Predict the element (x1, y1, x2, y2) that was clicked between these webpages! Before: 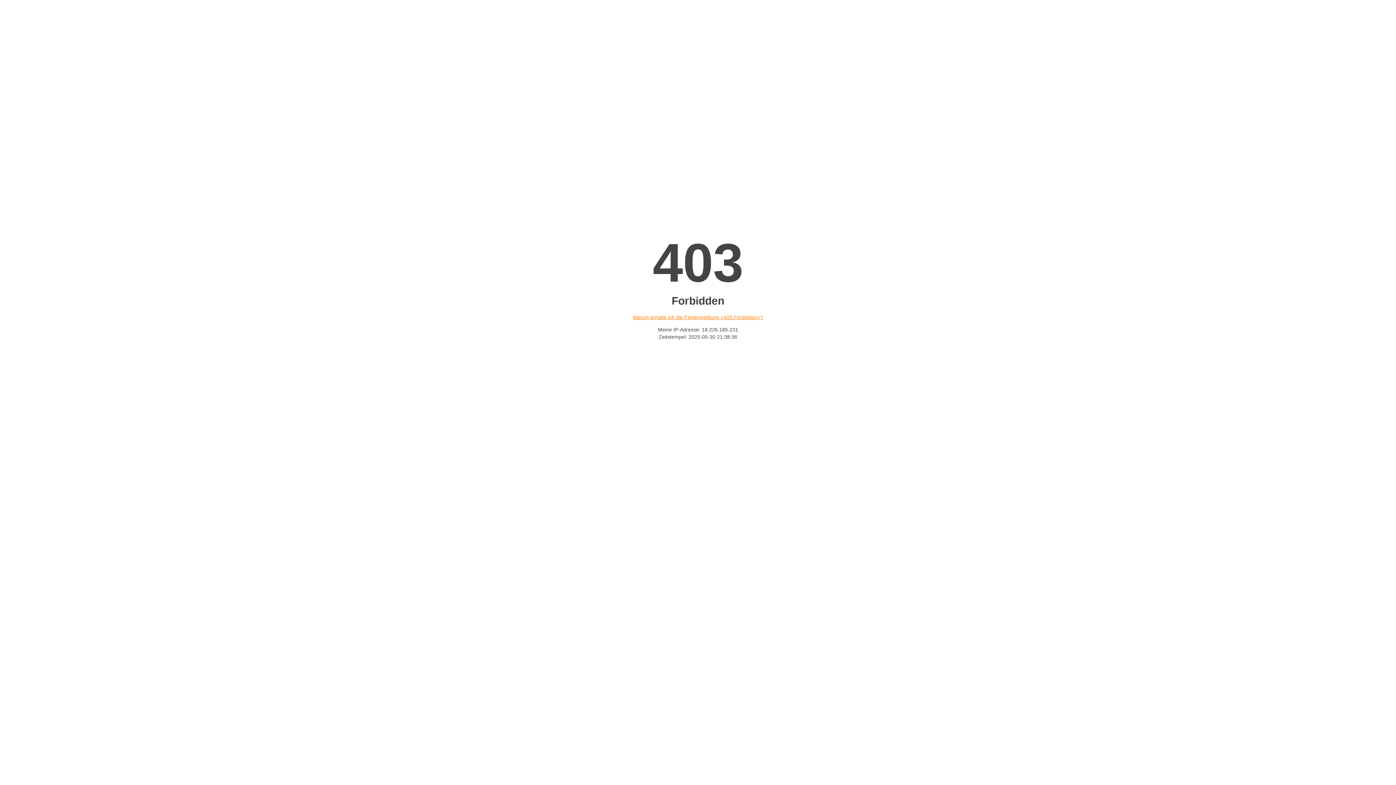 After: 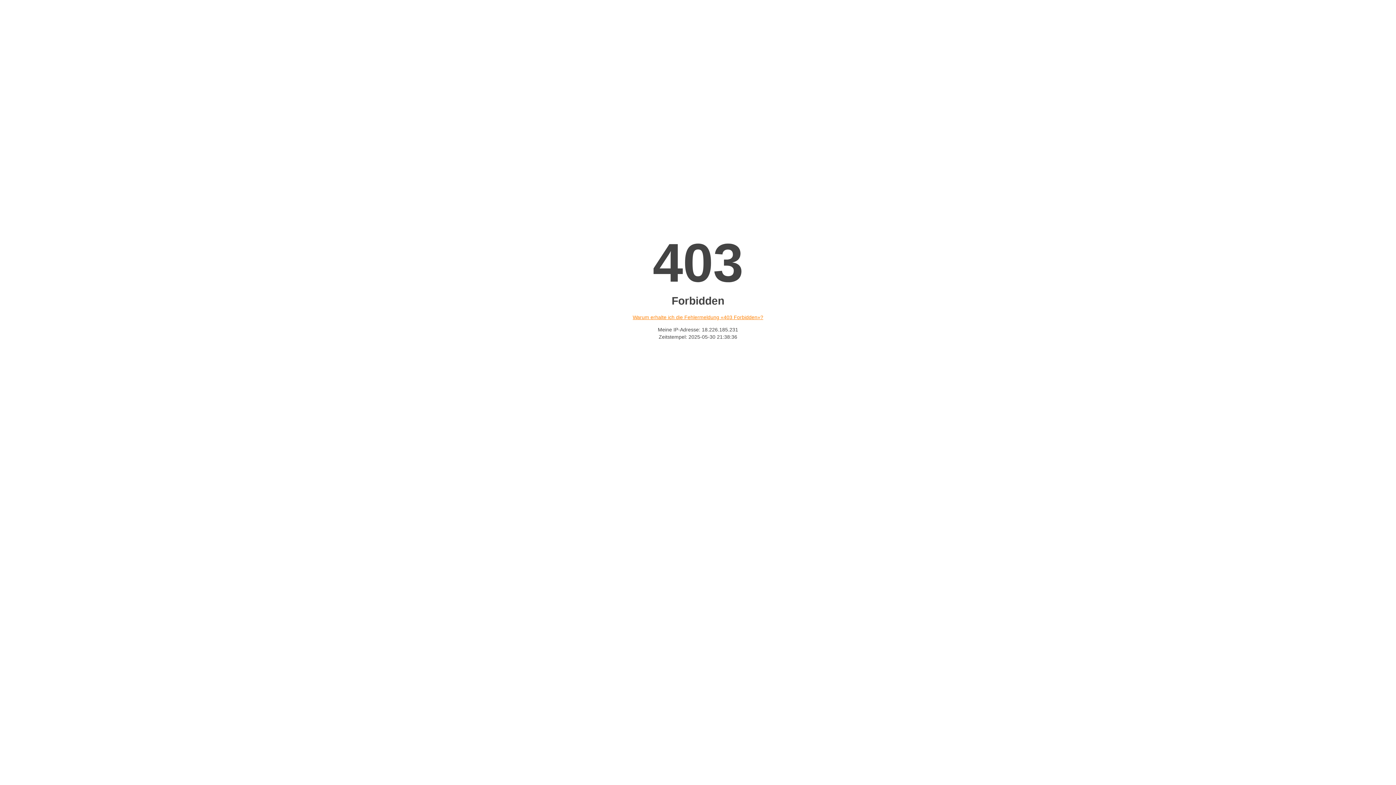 Action: label: Warum erhalte ich die Fehlermeldung «403 Forbidden»? bbox: (632, 314, 763, 320)